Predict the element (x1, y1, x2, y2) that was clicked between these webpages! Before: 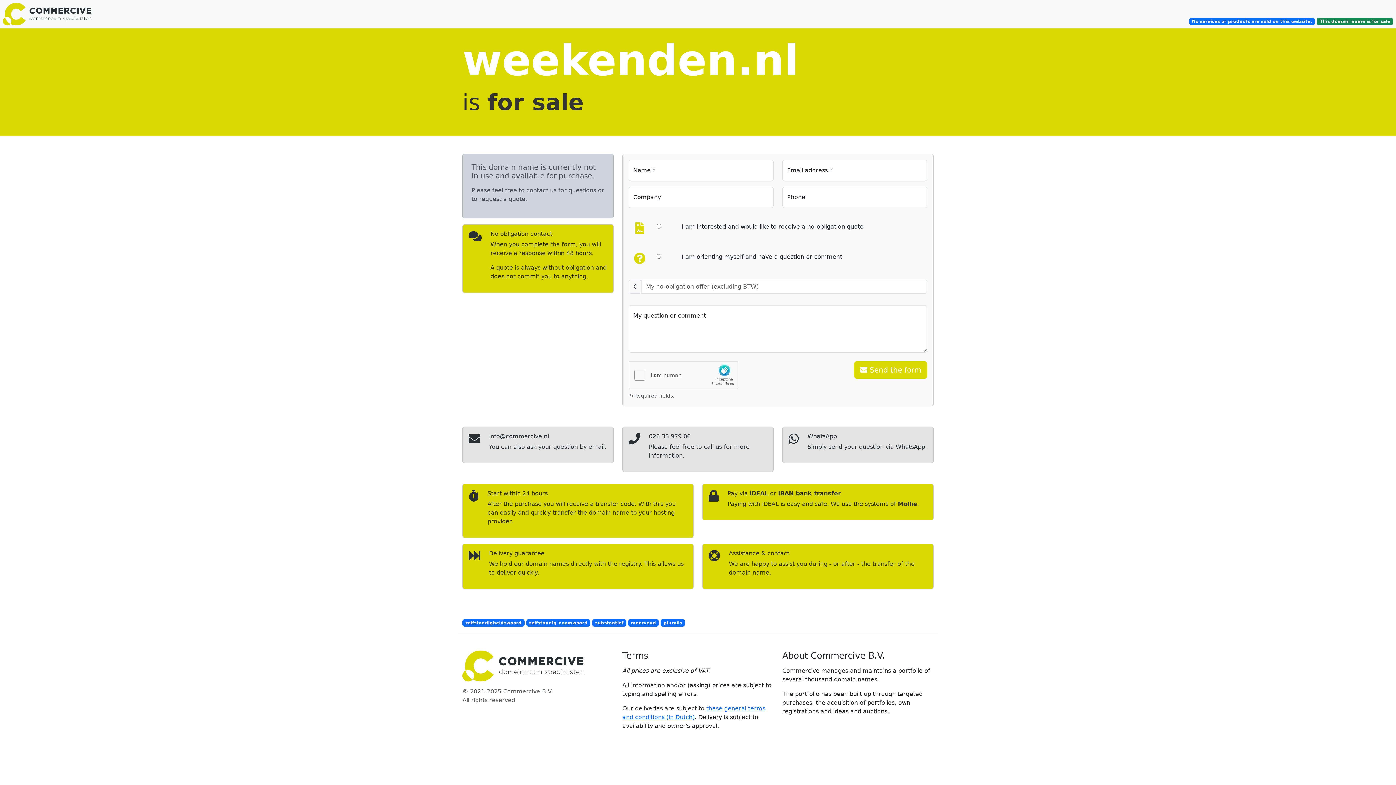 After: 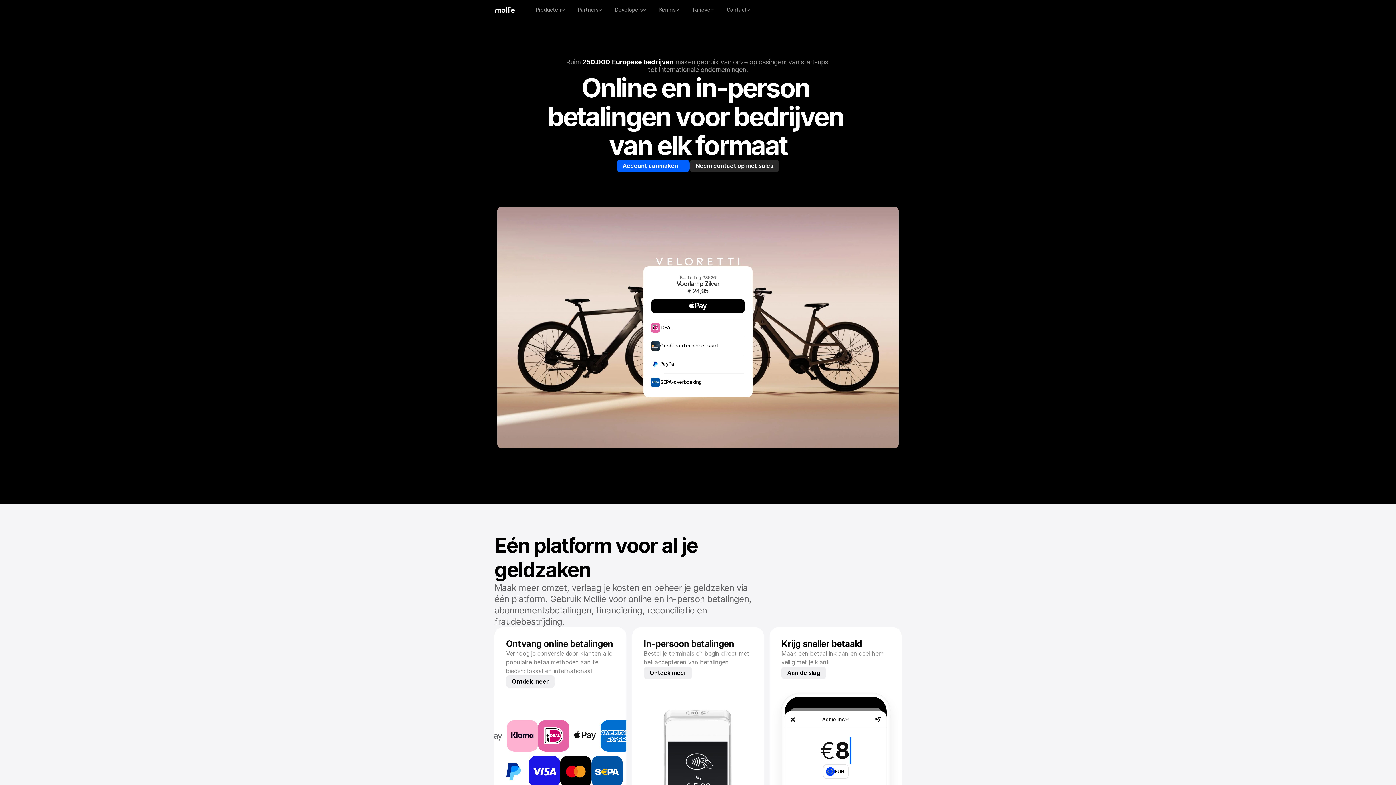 Action: bbox: (898, 500, 917, 507) label: Mollie